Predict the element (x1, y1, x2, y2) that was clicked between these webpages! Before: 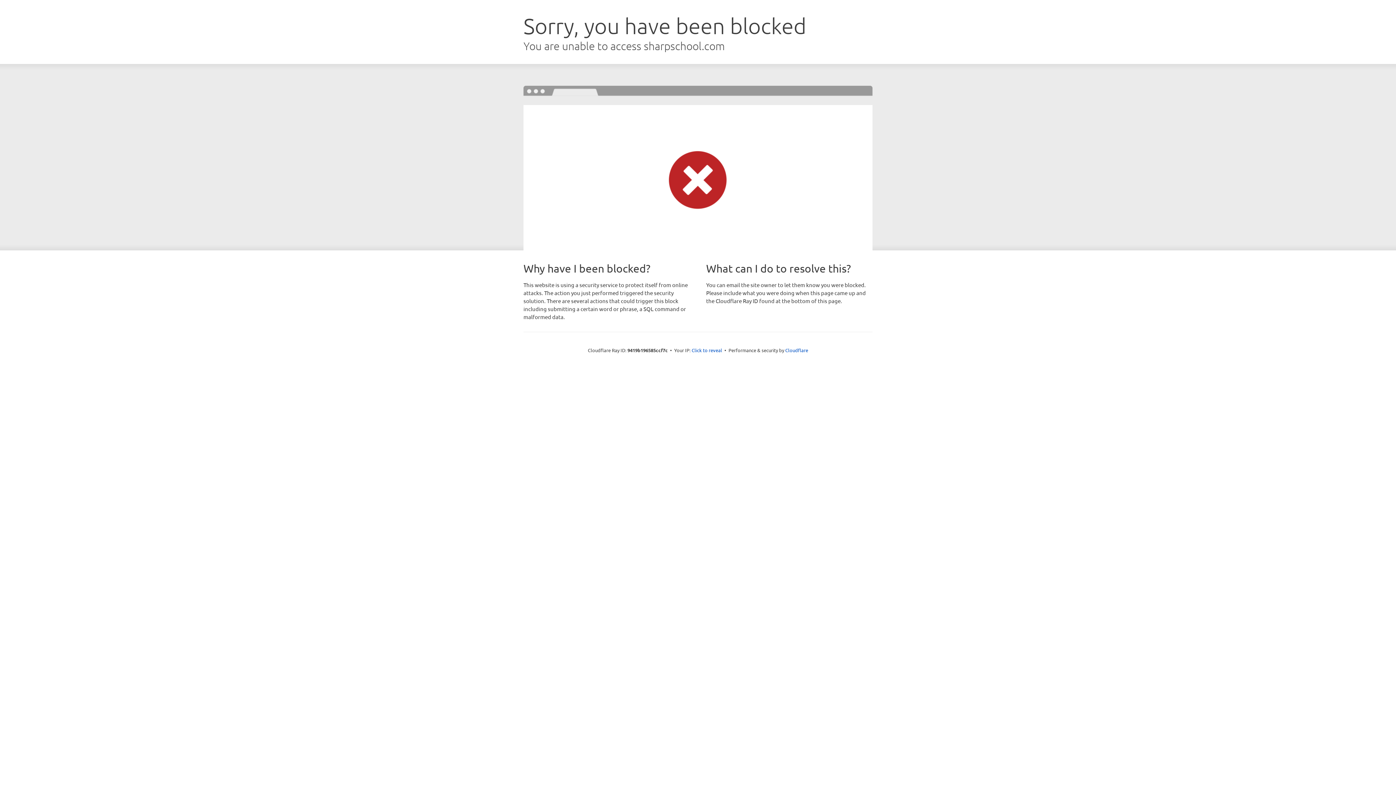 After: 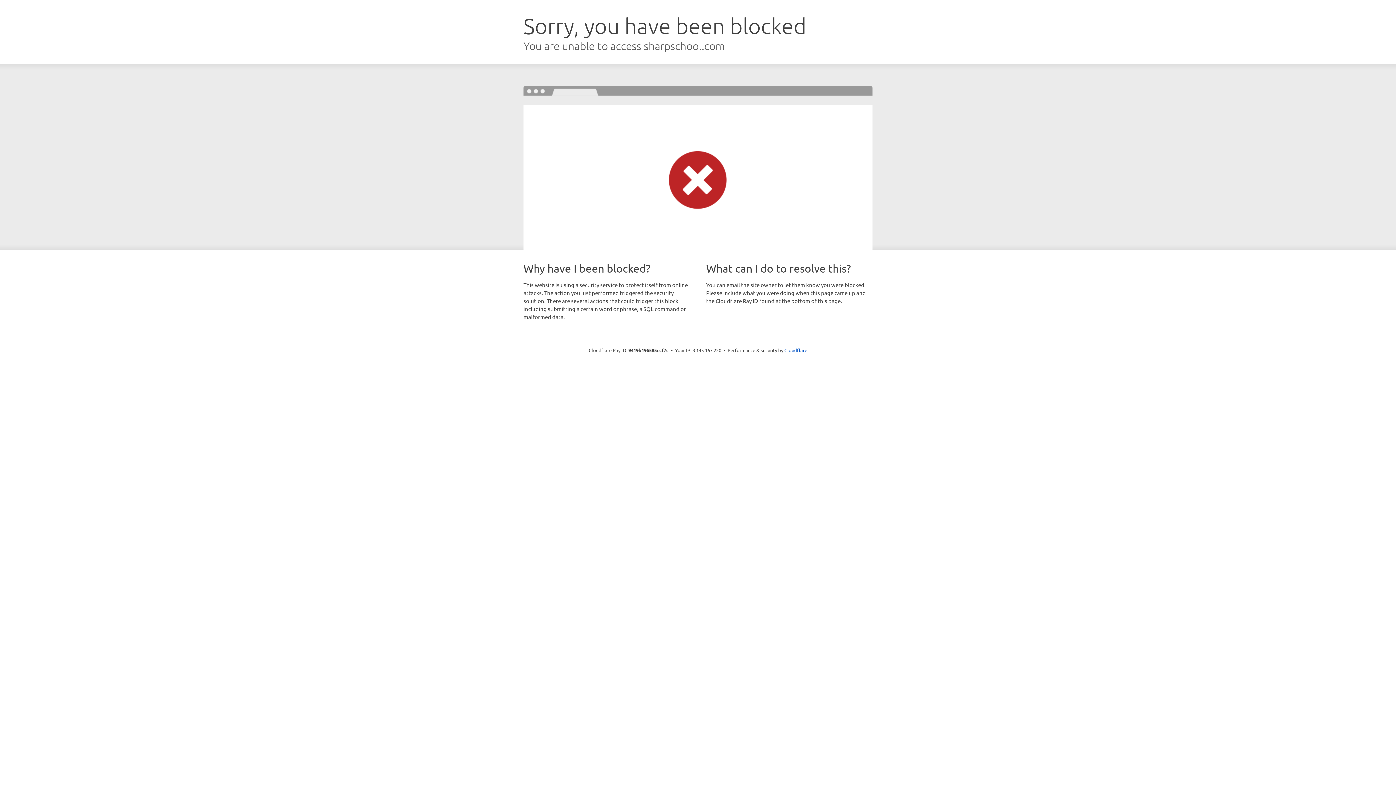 Action: label: Click to reveal bbox: (691, 346, 722, 353)